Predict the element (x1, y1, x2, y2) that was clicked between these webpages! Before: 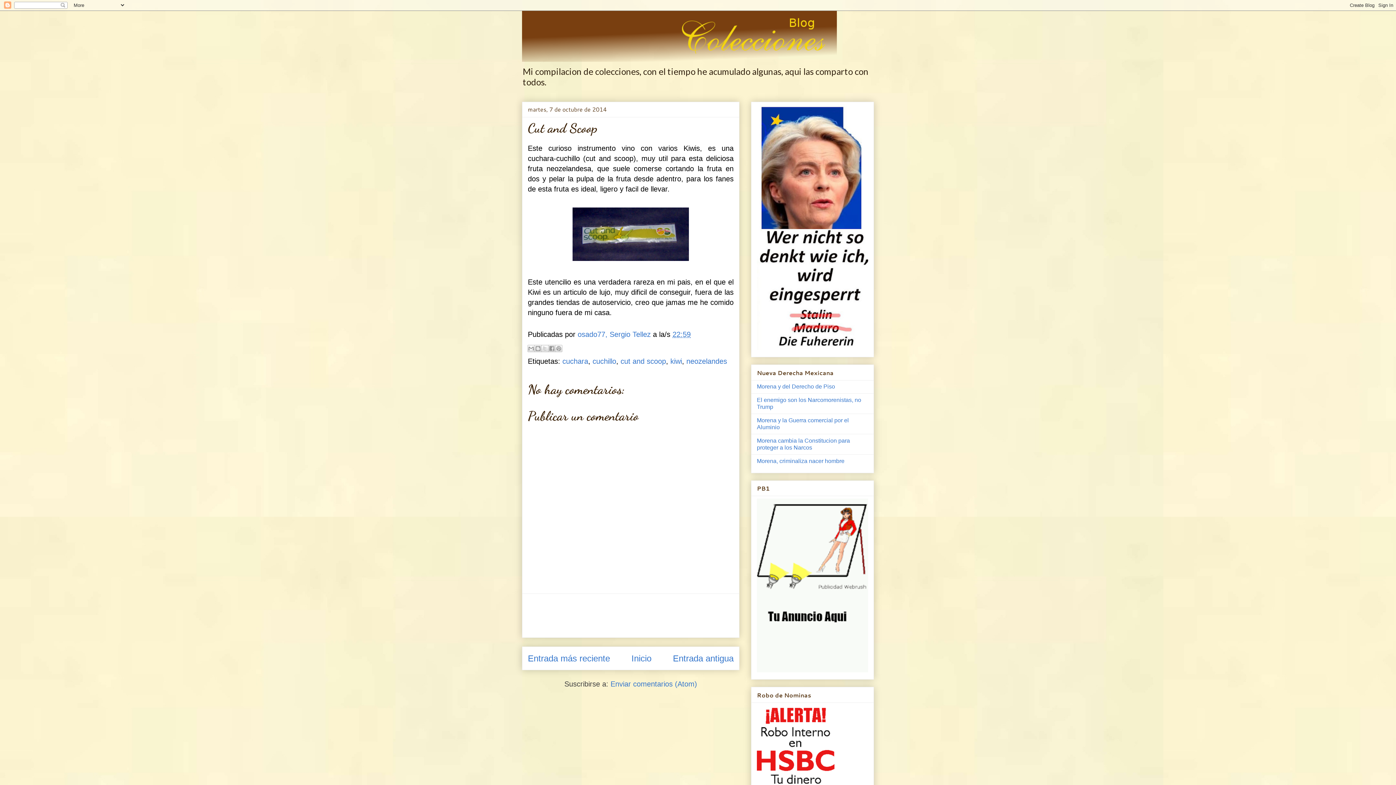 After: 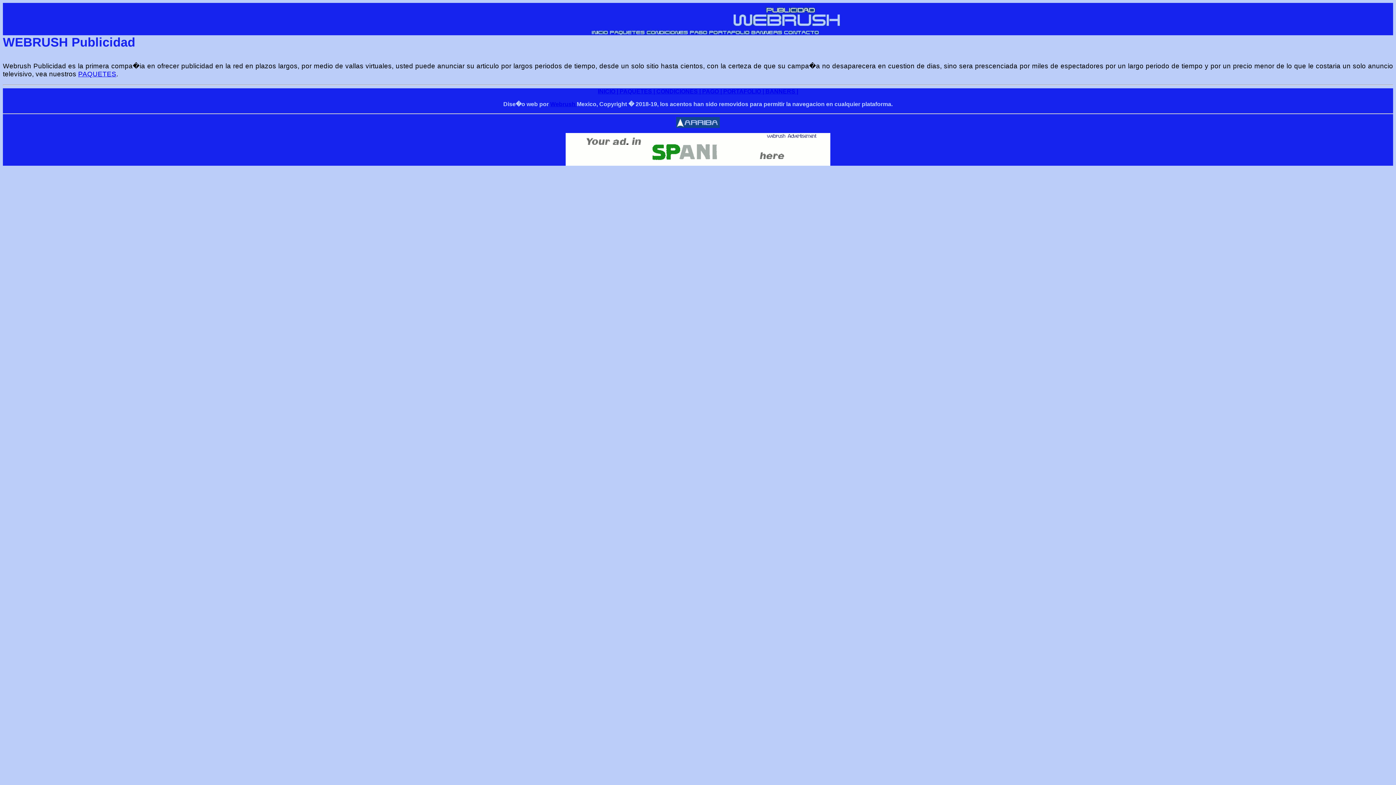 Action: bbox: (757, 667, 868, 673)